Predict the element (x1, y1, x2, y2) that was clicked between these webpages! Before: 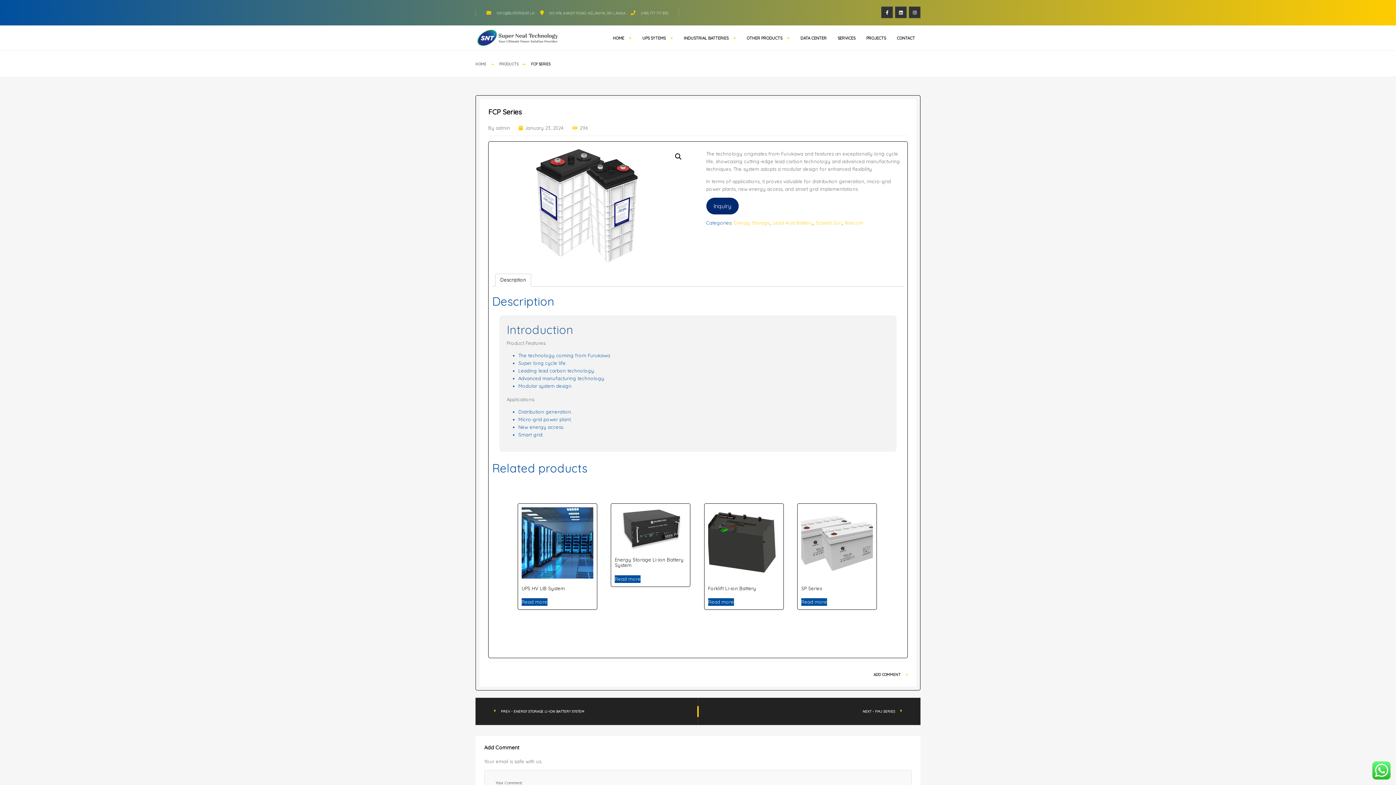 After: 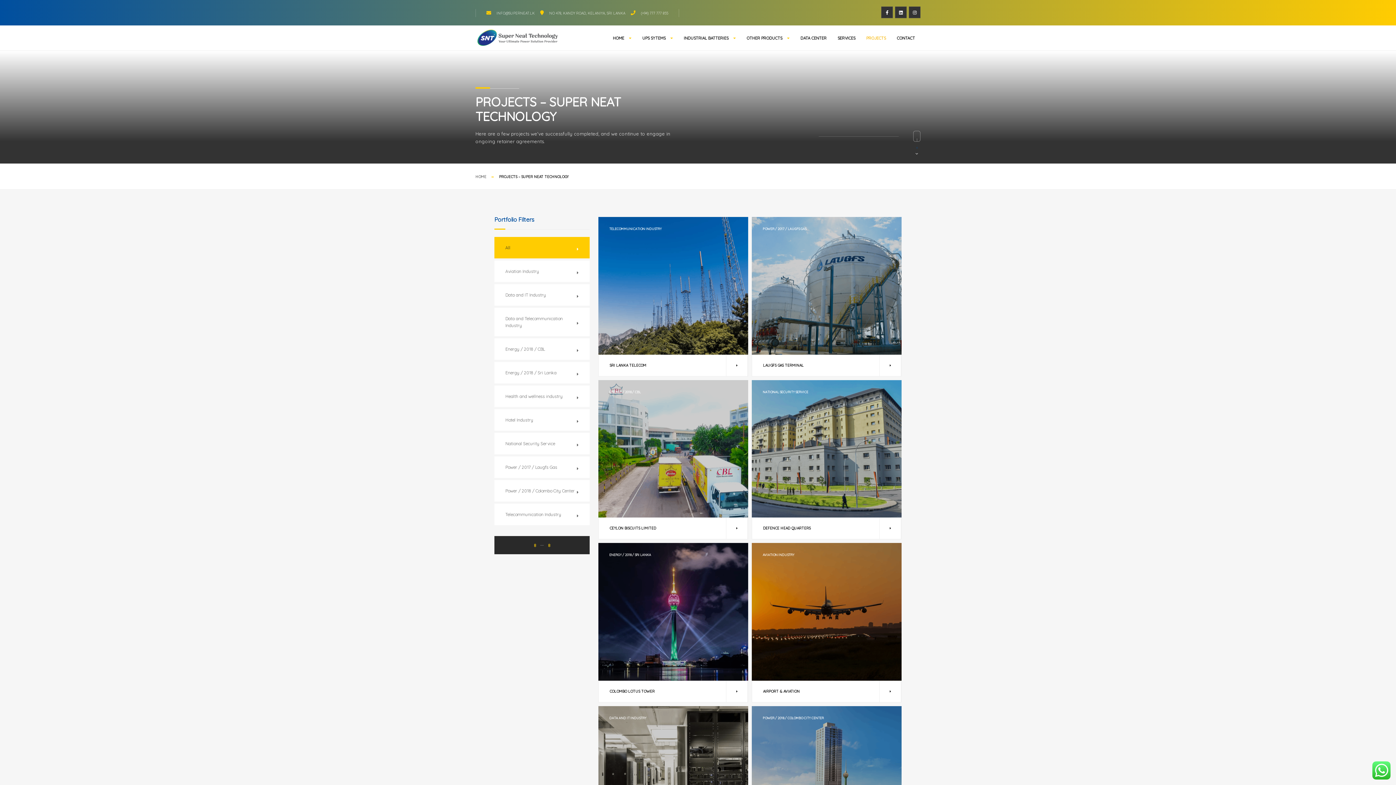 Action: label: PROJECTS bbox: (861, 29, 891, 47)